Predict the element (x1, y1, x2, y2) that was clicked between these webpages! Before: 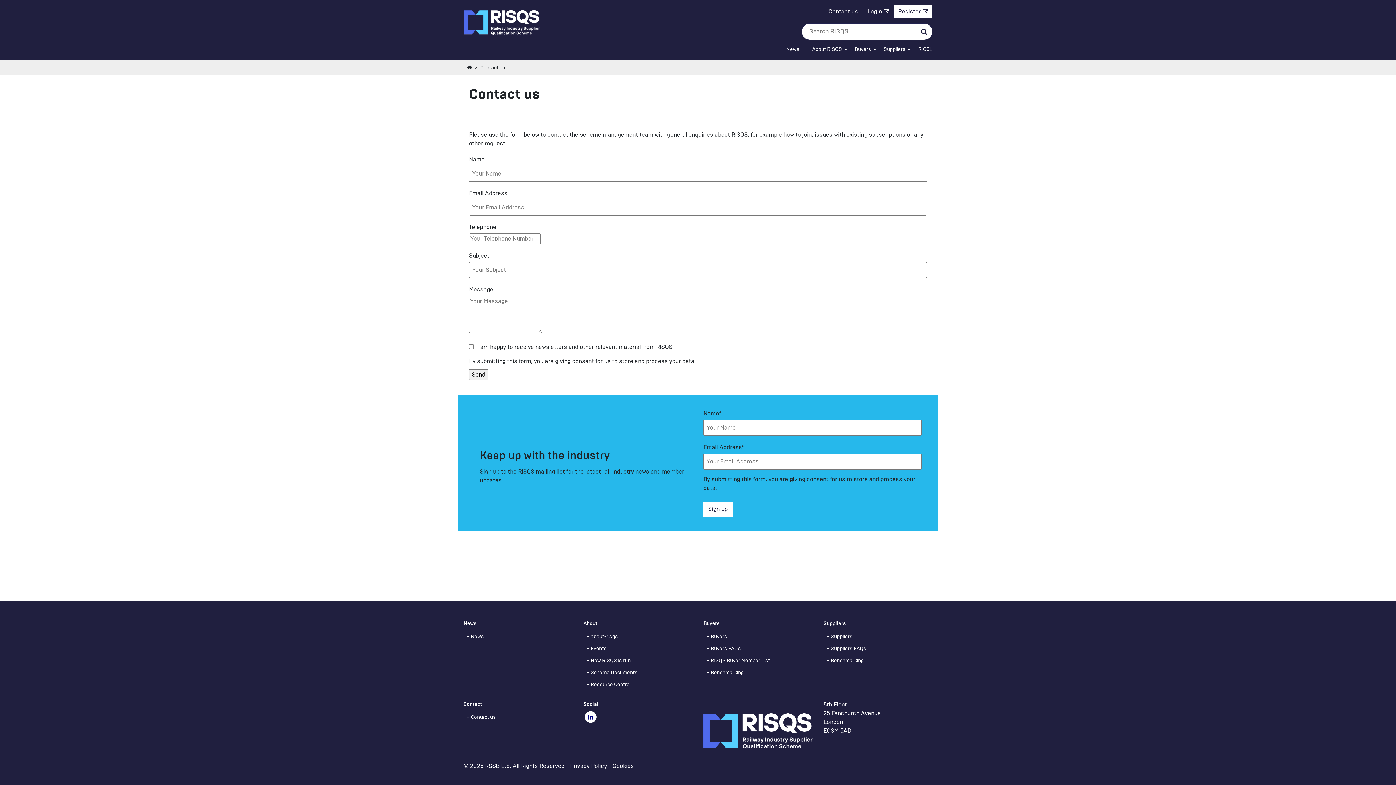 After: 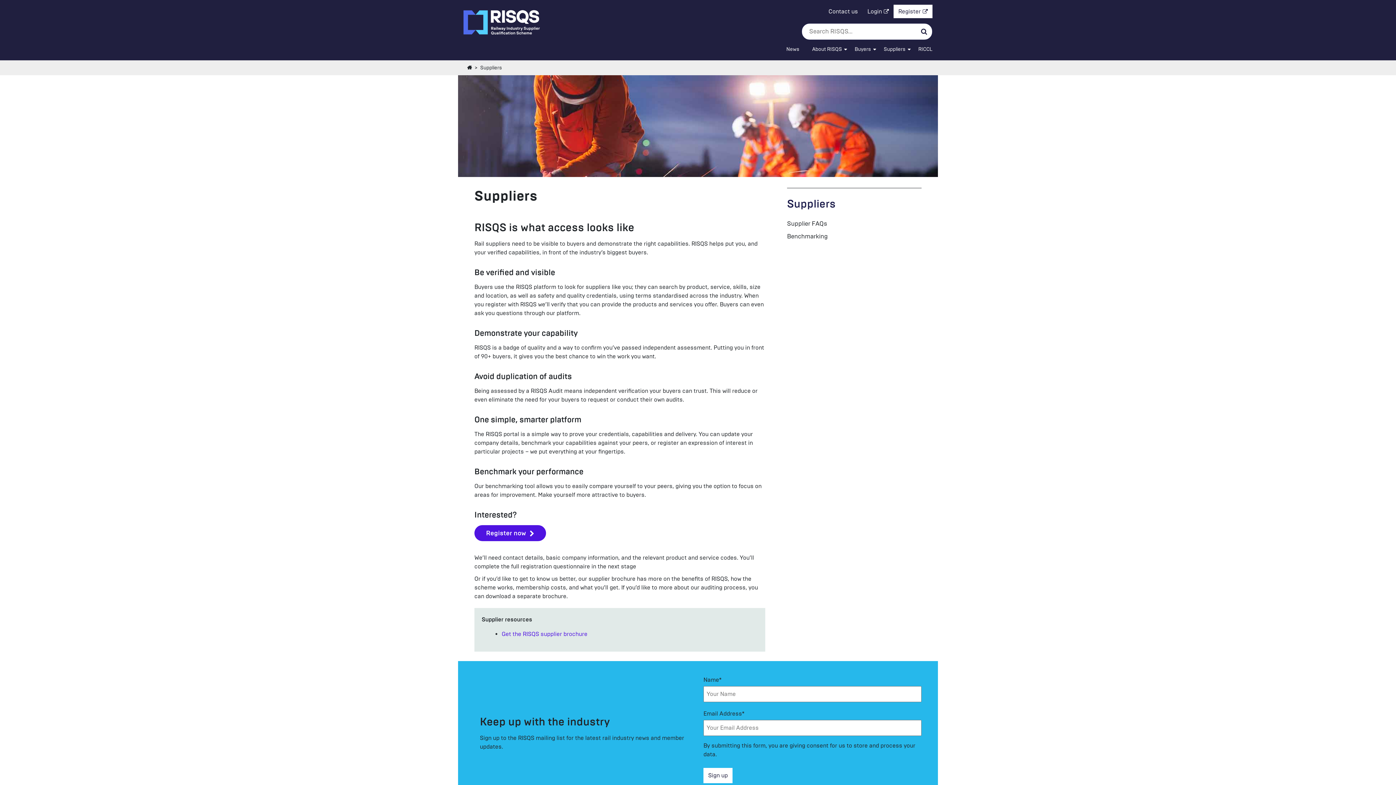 Action: label: Suppliers bbox: (825, 633, 852, 640)